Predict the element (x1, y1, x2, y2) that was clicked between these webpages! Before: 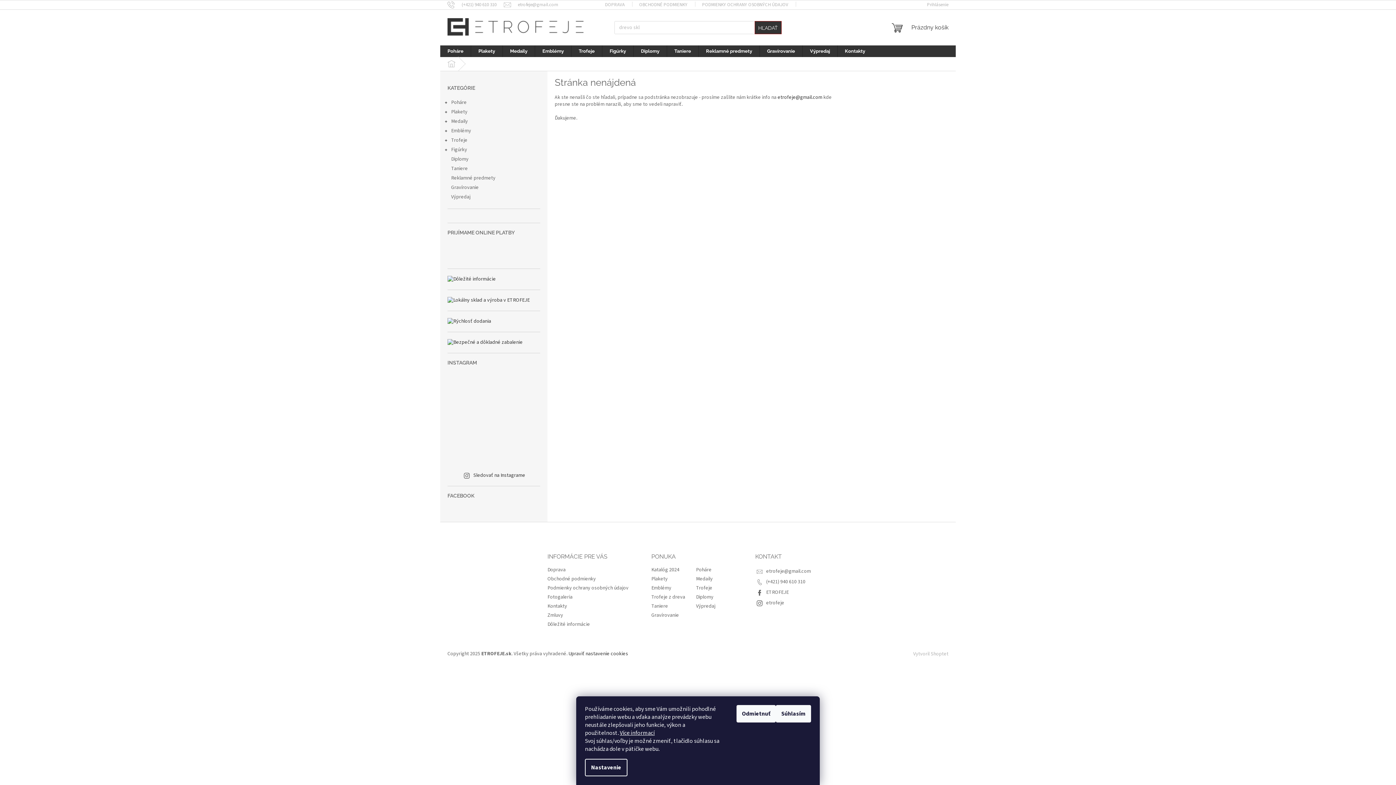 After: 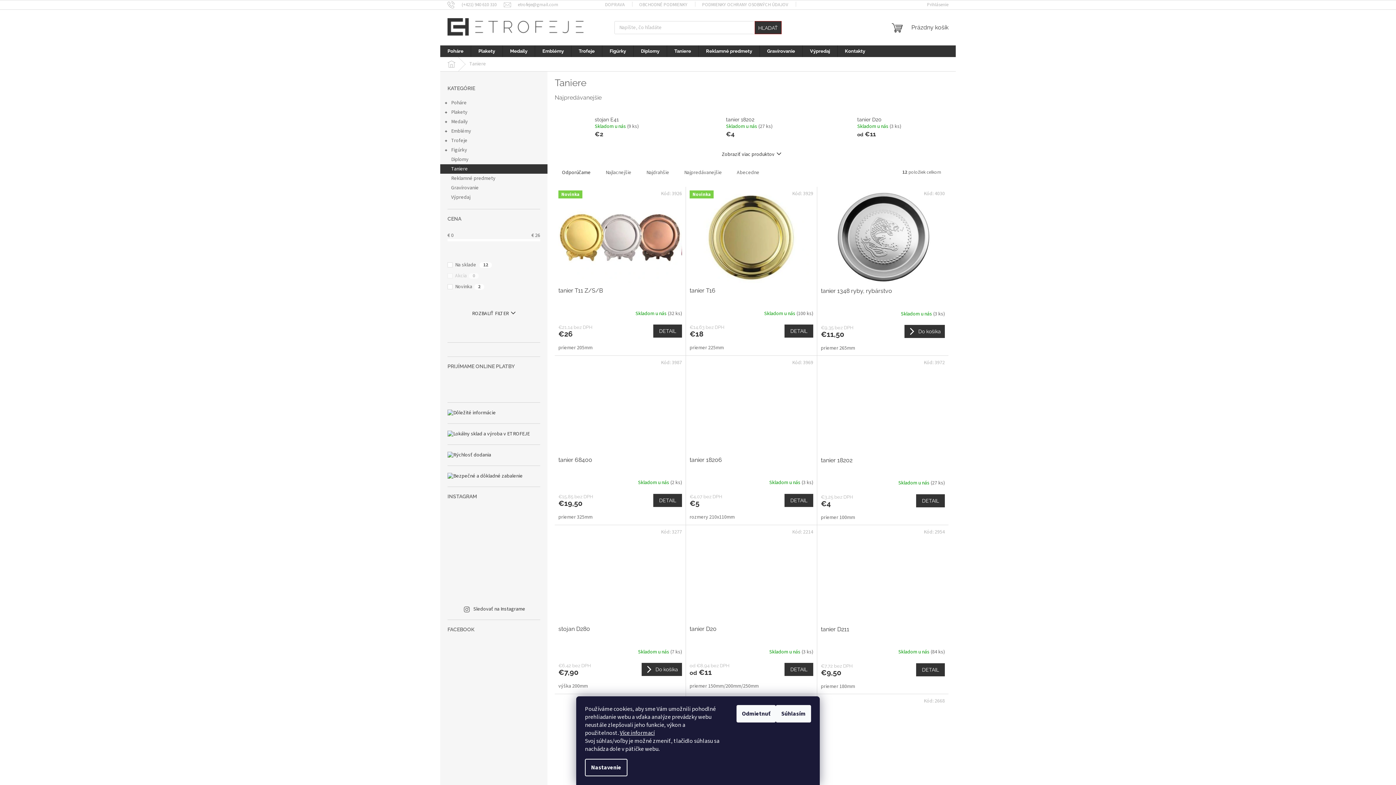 Action: label: Taniere bbox: (667, 45, 698, 57)